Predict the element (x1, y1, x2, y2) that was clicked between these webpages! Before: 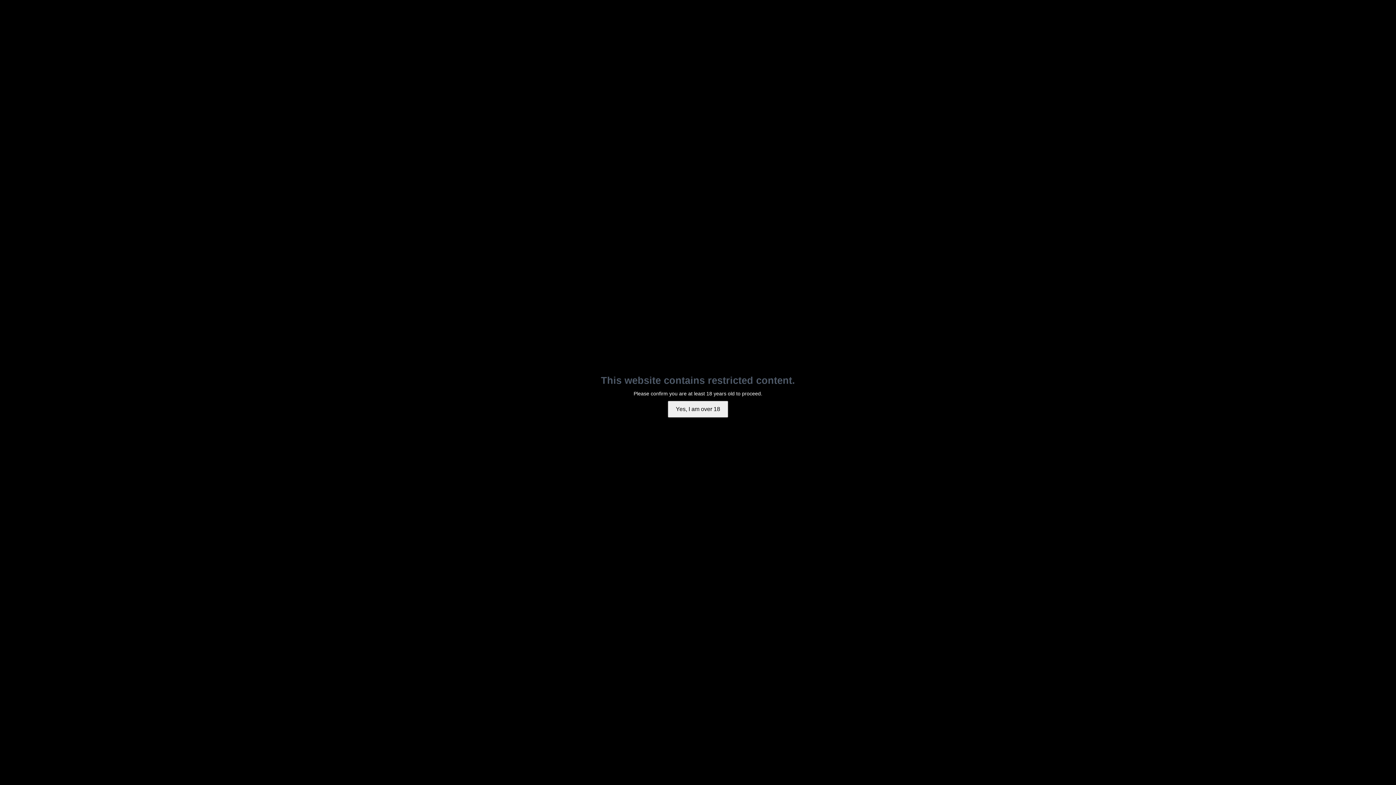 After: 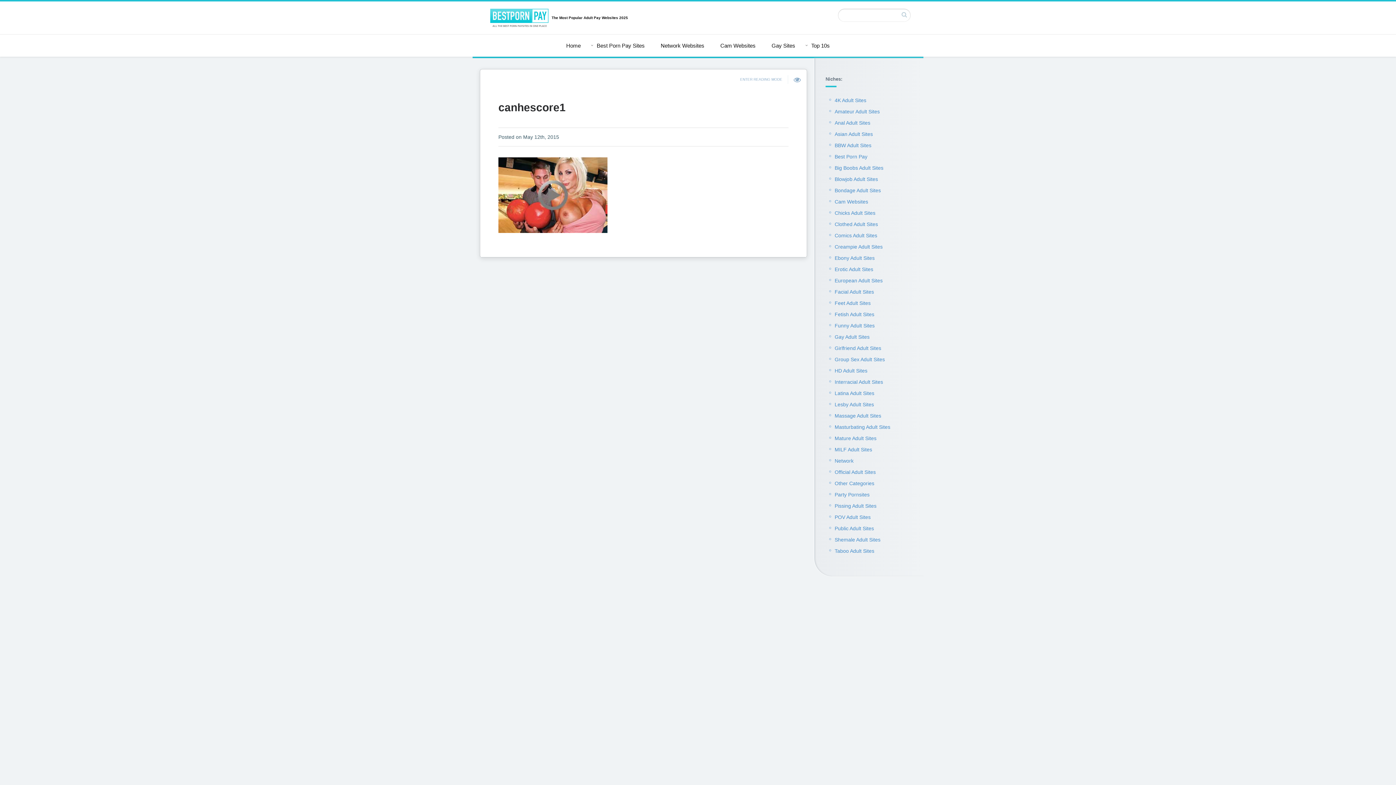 Action: bbox: (668, 401, 728, 417) label: Yes, I am over 18